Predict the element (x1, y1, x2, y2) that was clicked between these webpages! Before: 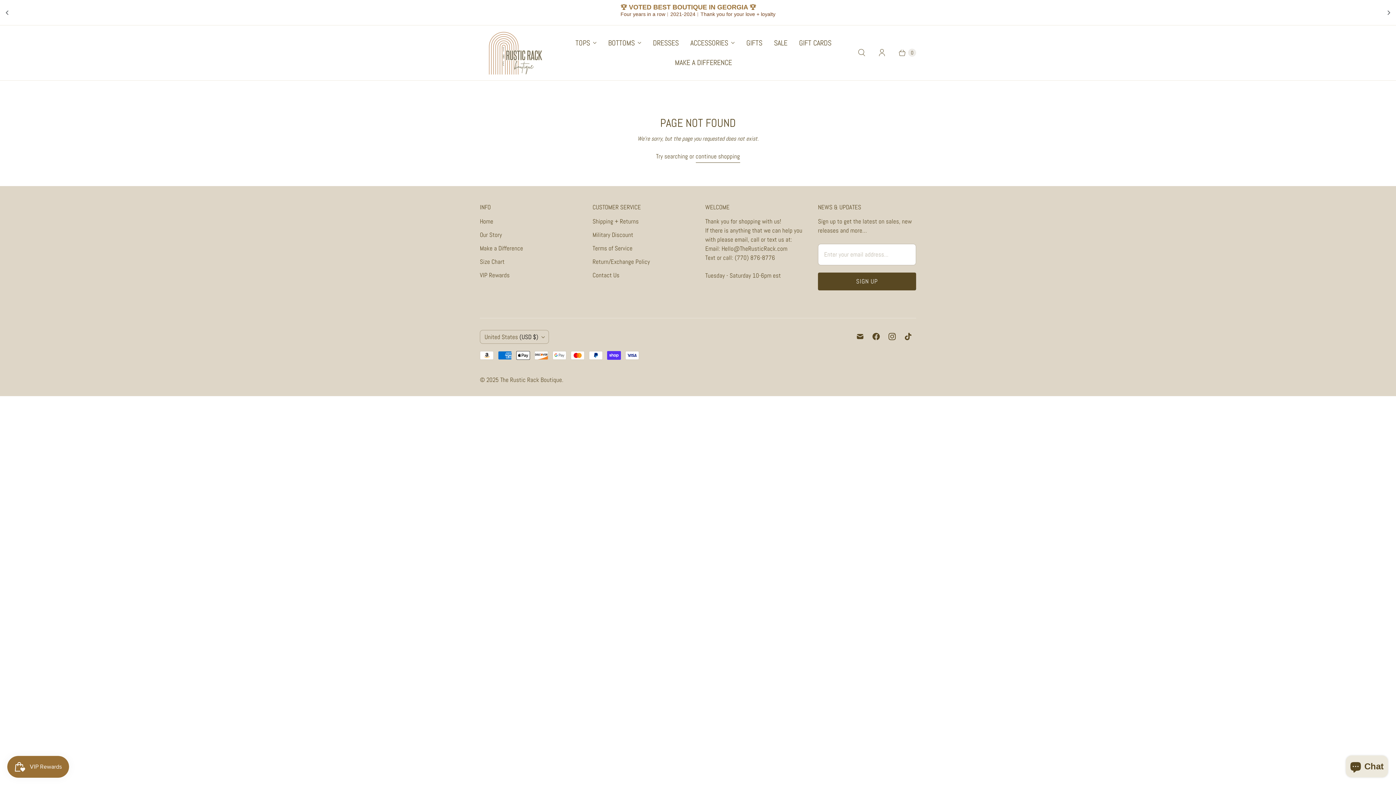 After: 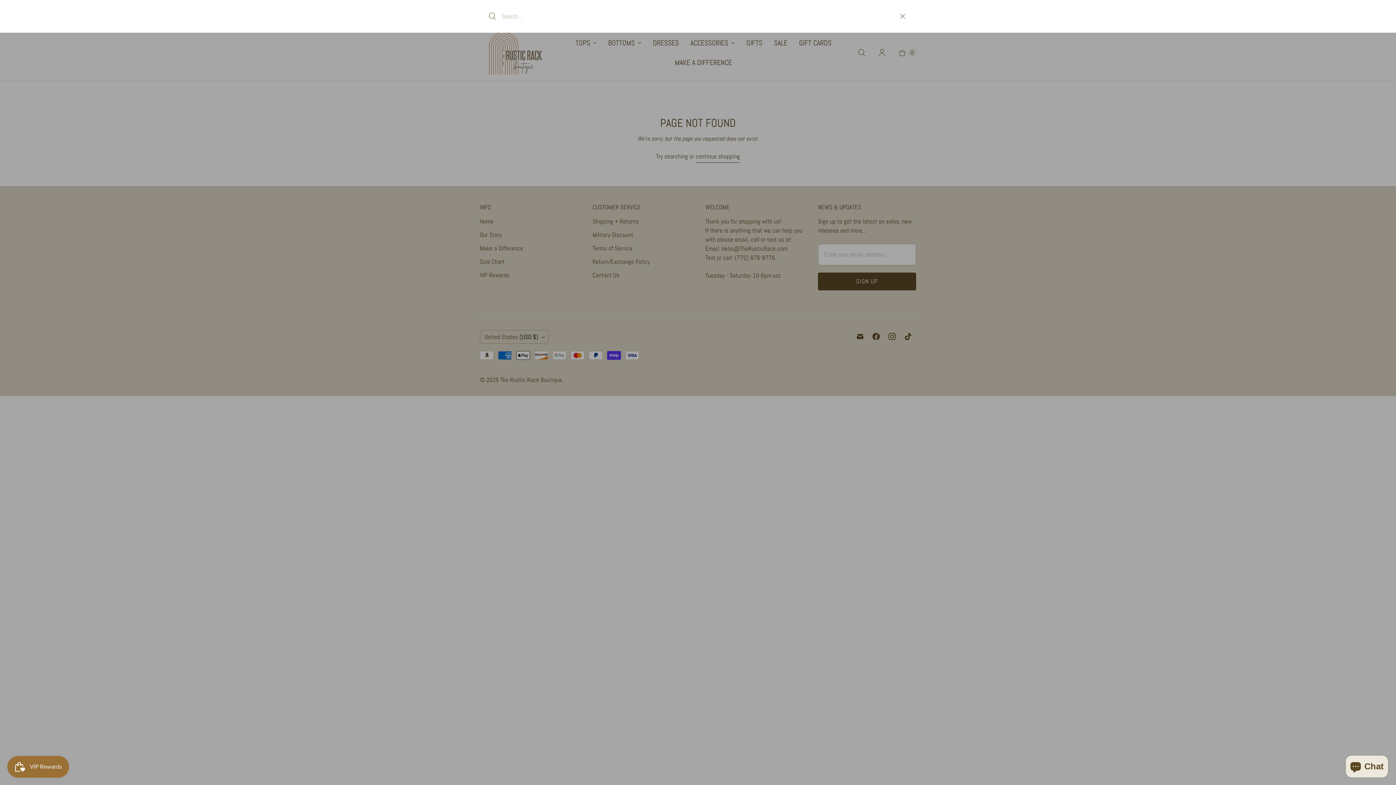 Action: bbox: (851, 44, 872, 61) label: Search